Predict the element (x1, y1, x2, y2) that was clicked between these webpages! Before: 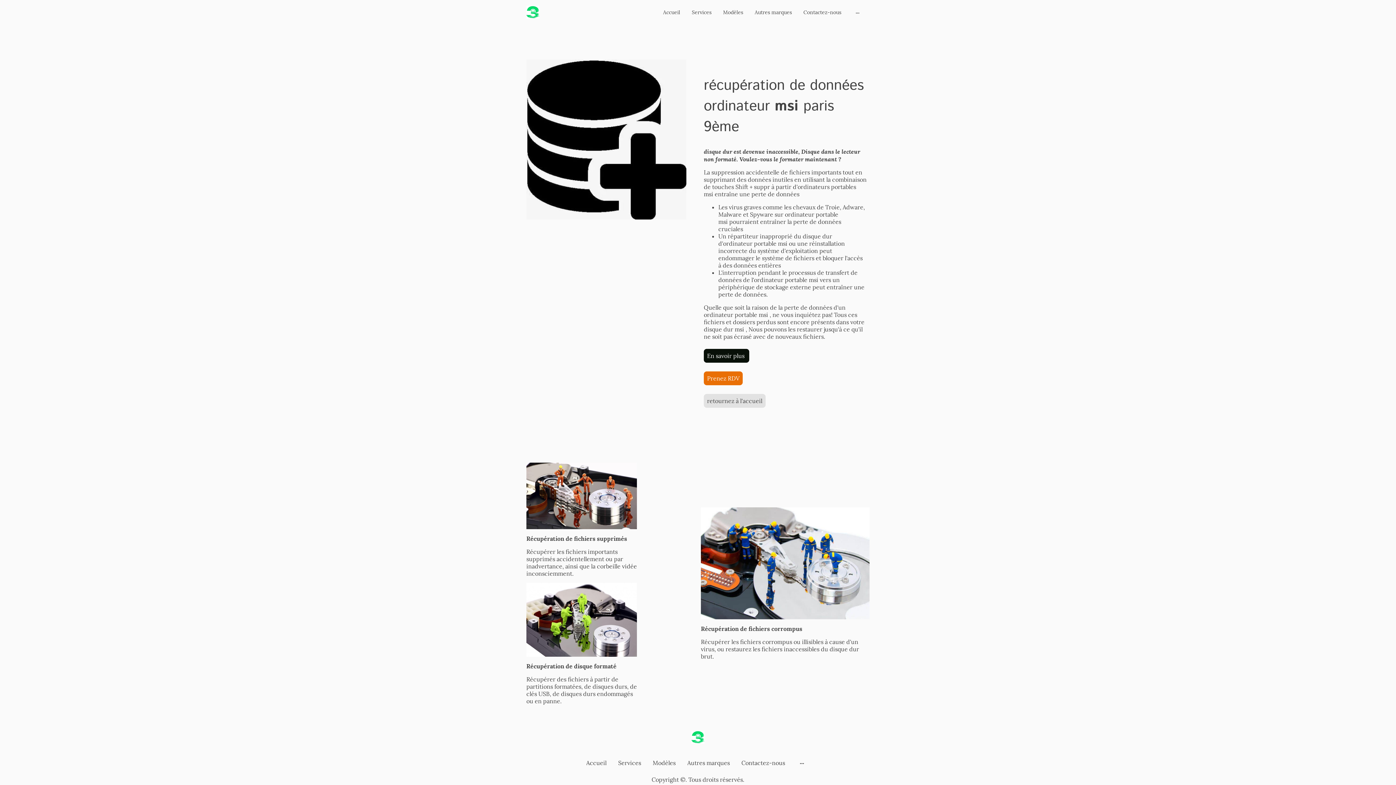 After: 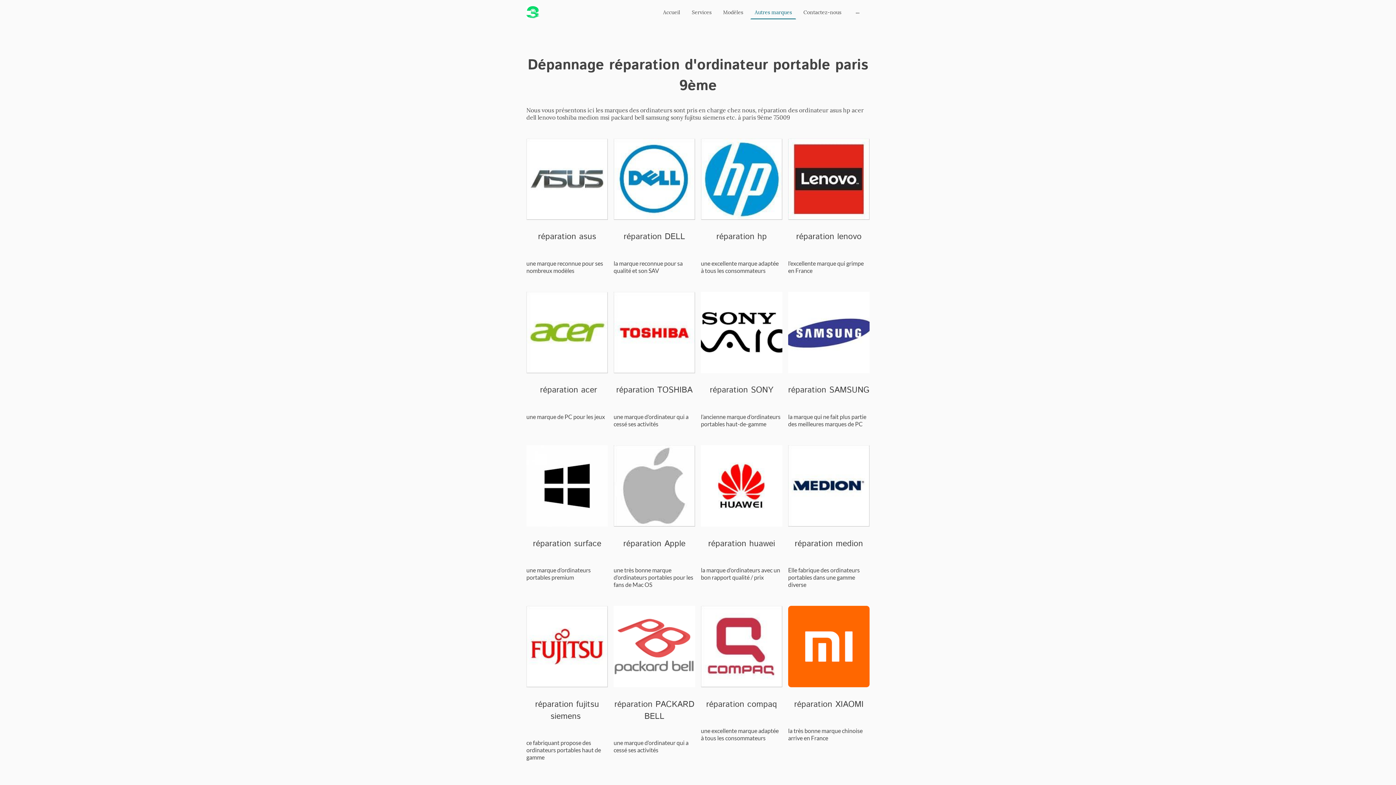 Action: label: Autres marques bbox: (751, 6, 795, 18)